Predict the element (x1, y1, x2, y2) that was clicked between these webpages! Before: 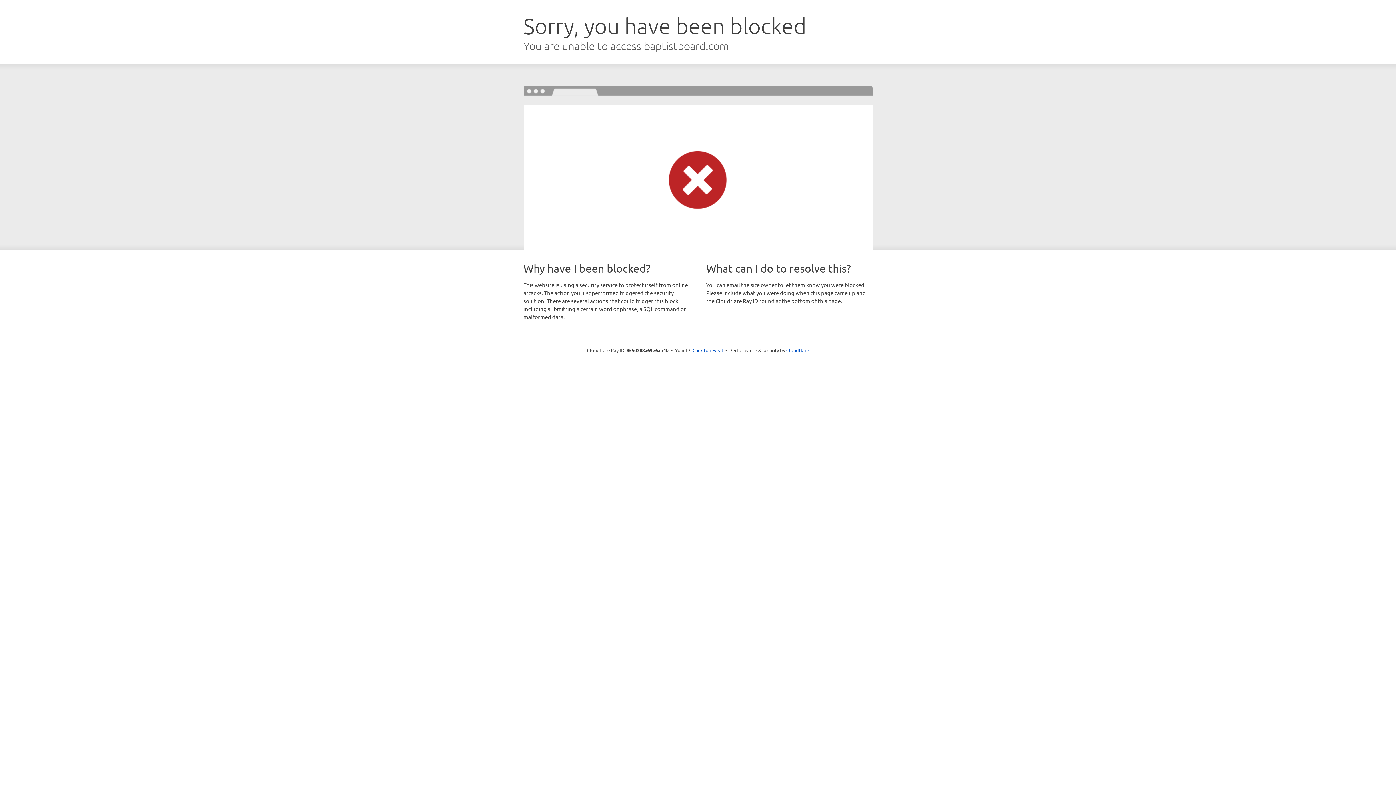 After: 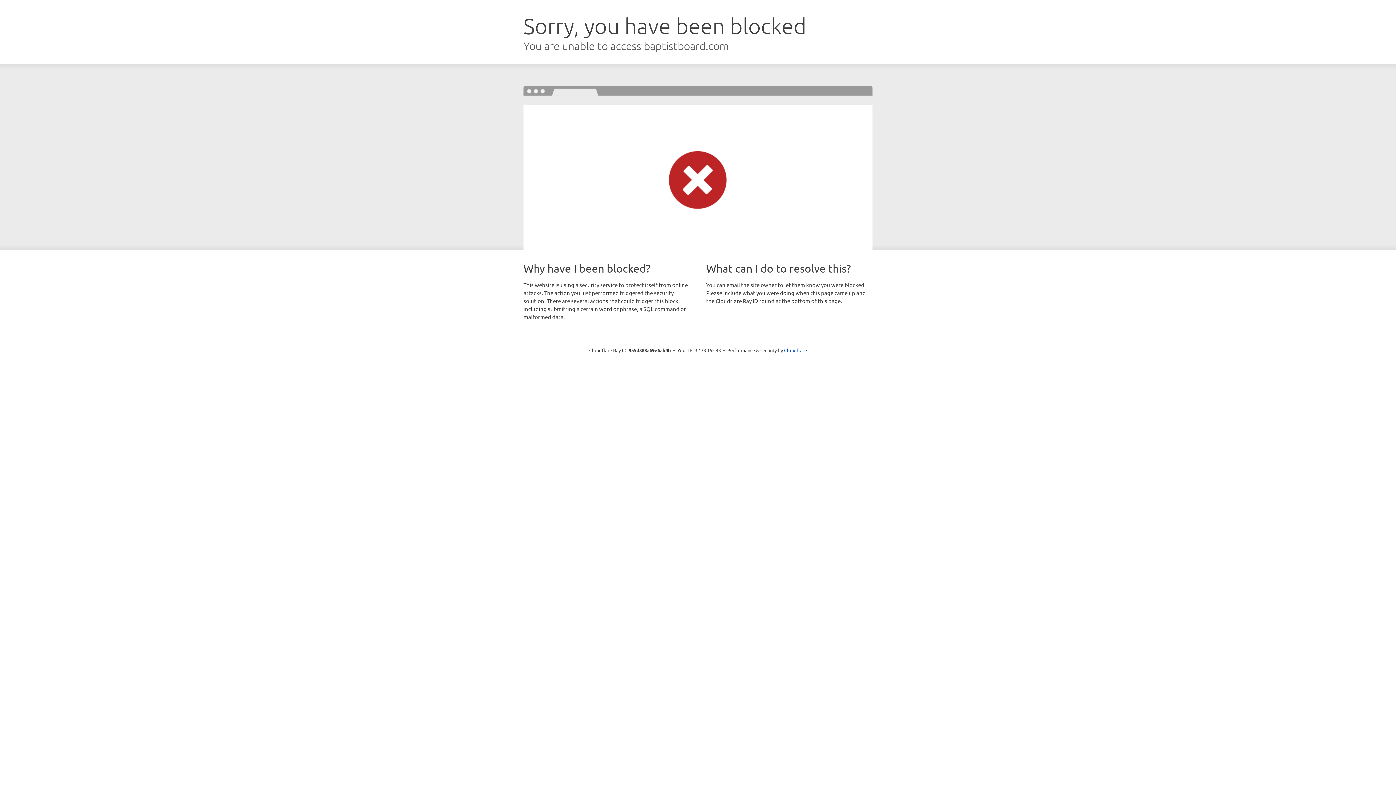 Action: bbox: (692, 346, 723, 353) label: Click to reveal